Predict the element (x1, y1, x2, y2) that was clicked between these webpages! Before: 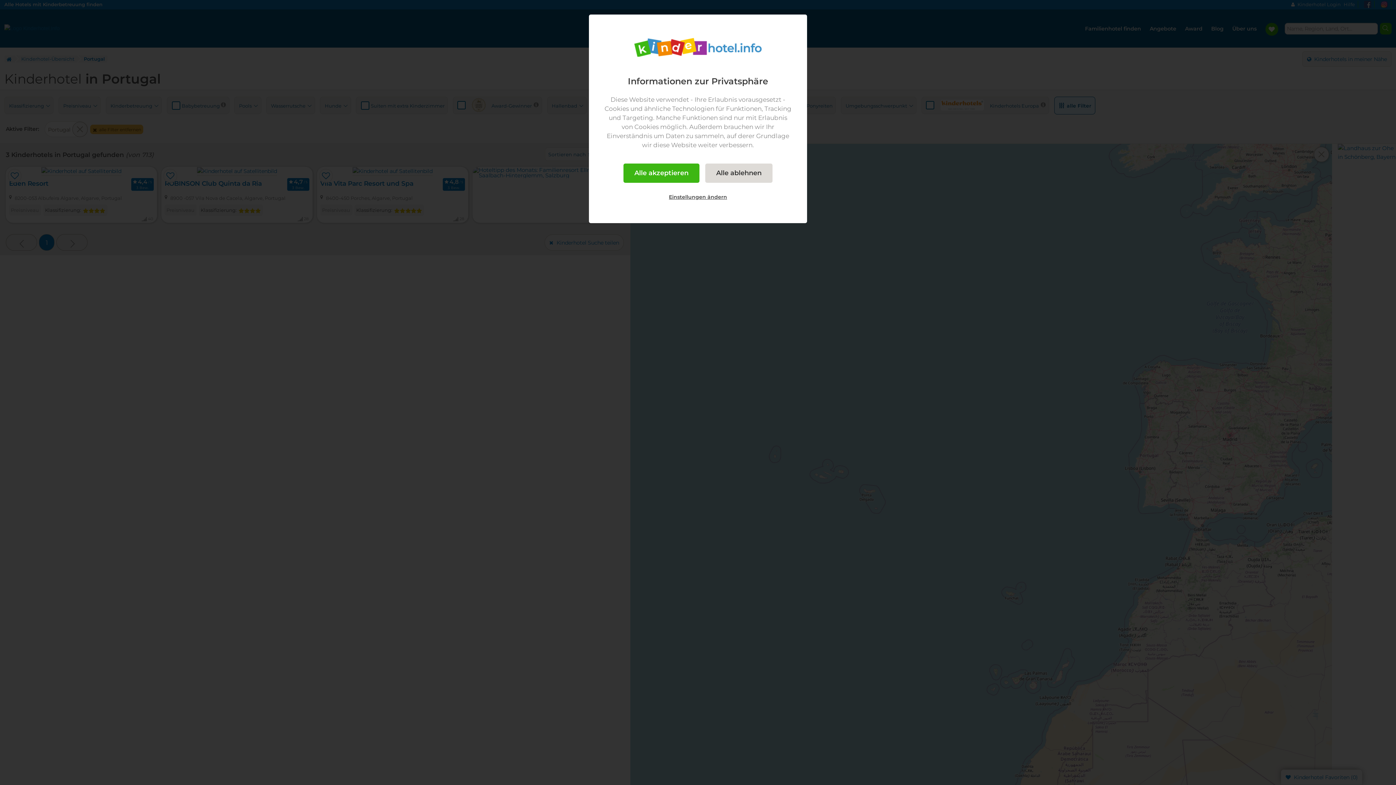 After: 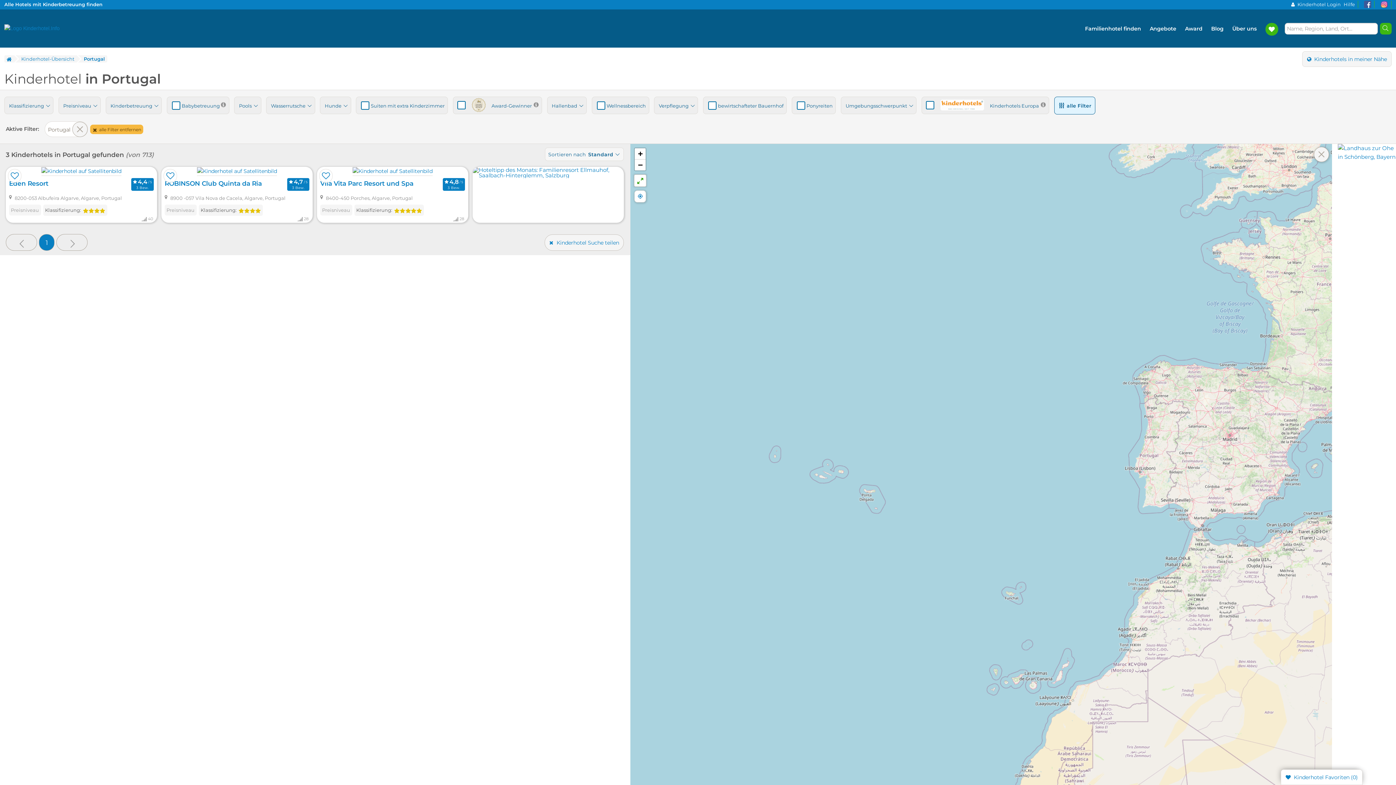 Action: bbox: (623, 163, 699, 182) label: Alle akzeptieren